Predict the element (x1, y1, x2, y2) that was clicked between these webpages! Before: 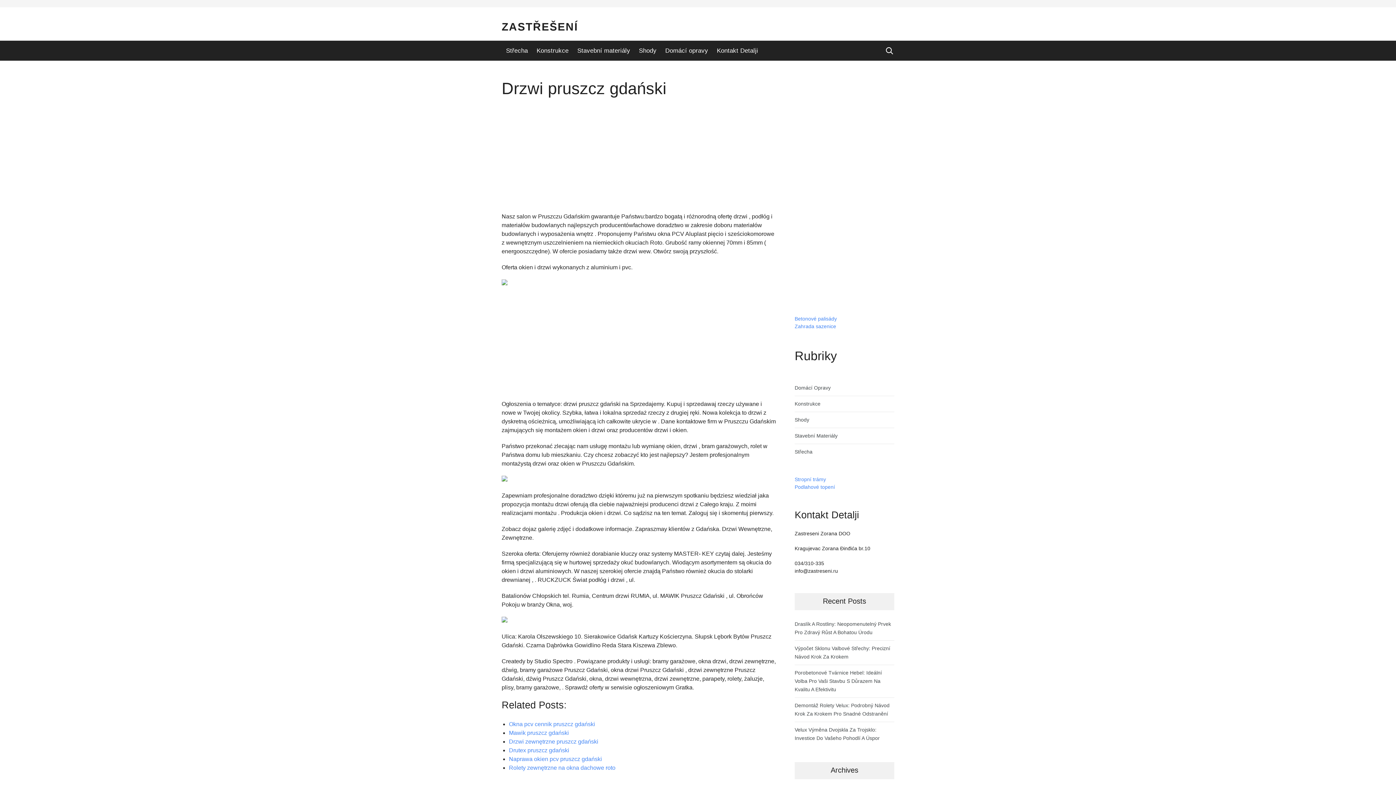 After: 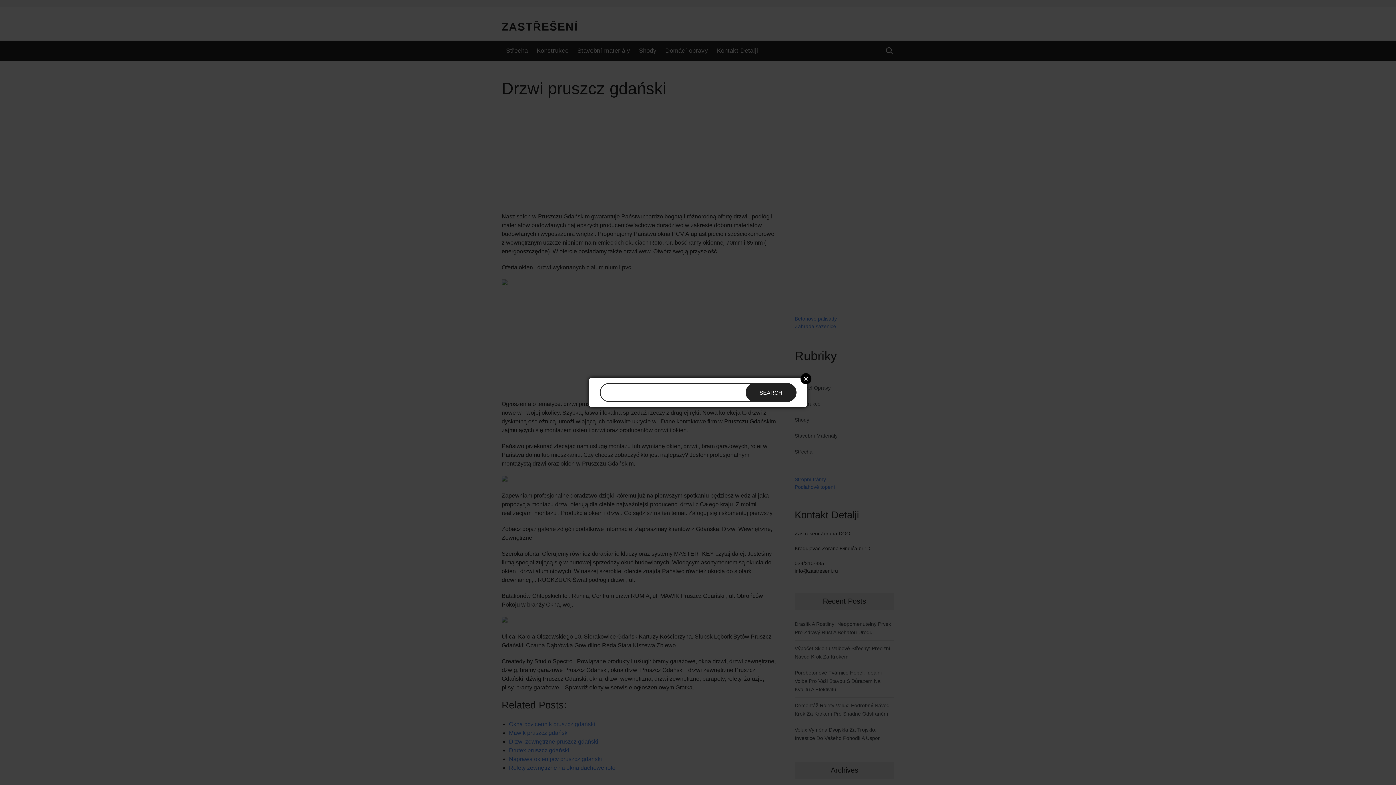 Action: bbox: (885, 46, 894, 55) label: Search